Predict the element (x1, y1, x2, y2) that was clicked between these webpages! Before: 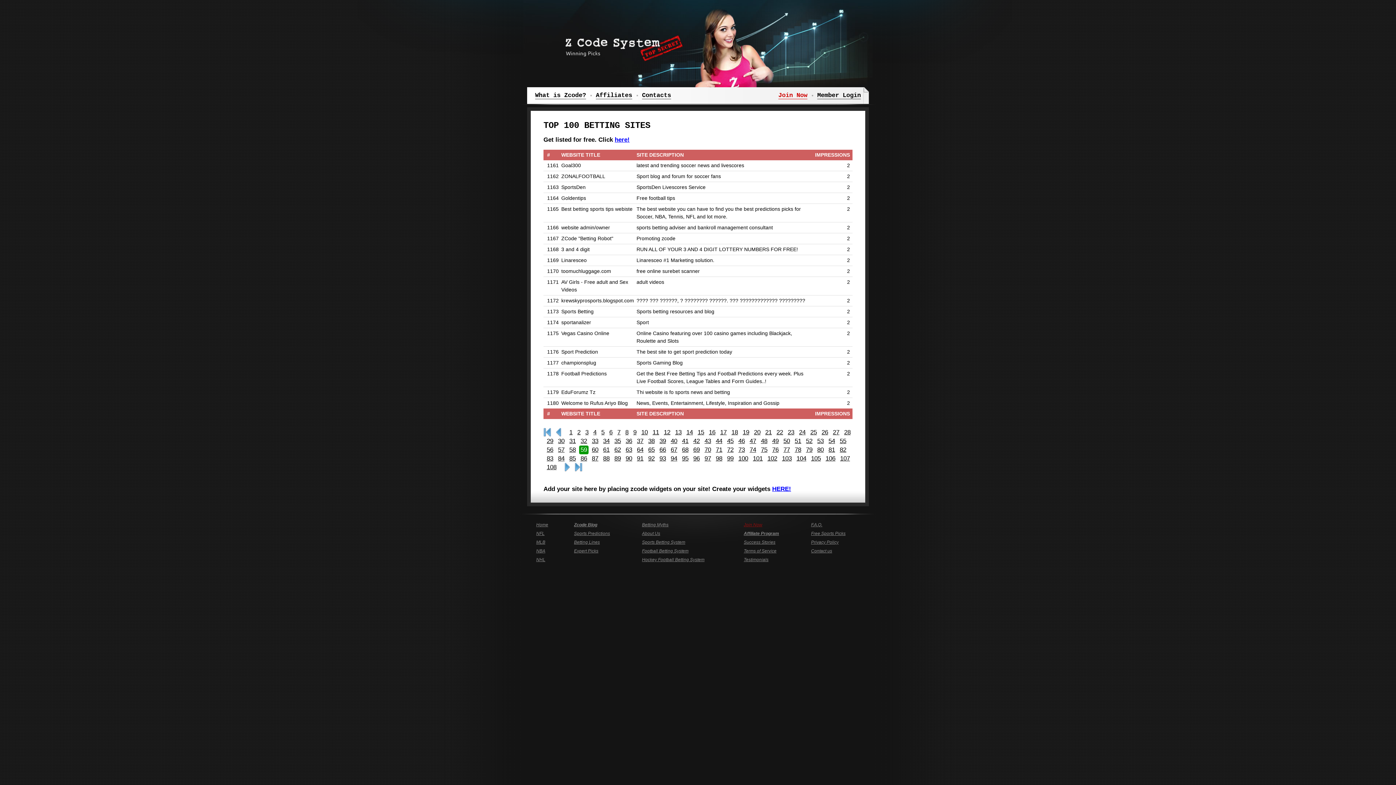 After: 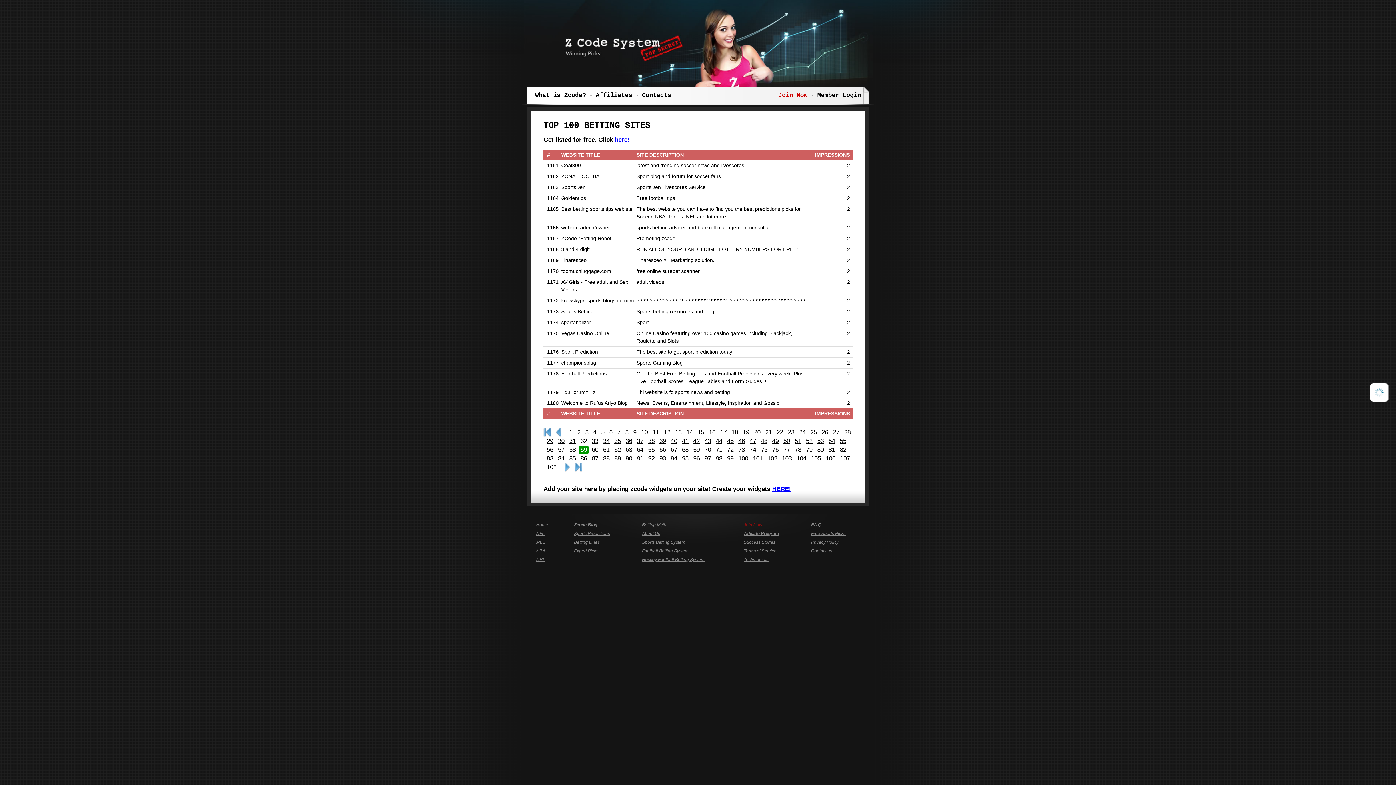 Action: bbox: (579, 437, 588, 445) label: 32